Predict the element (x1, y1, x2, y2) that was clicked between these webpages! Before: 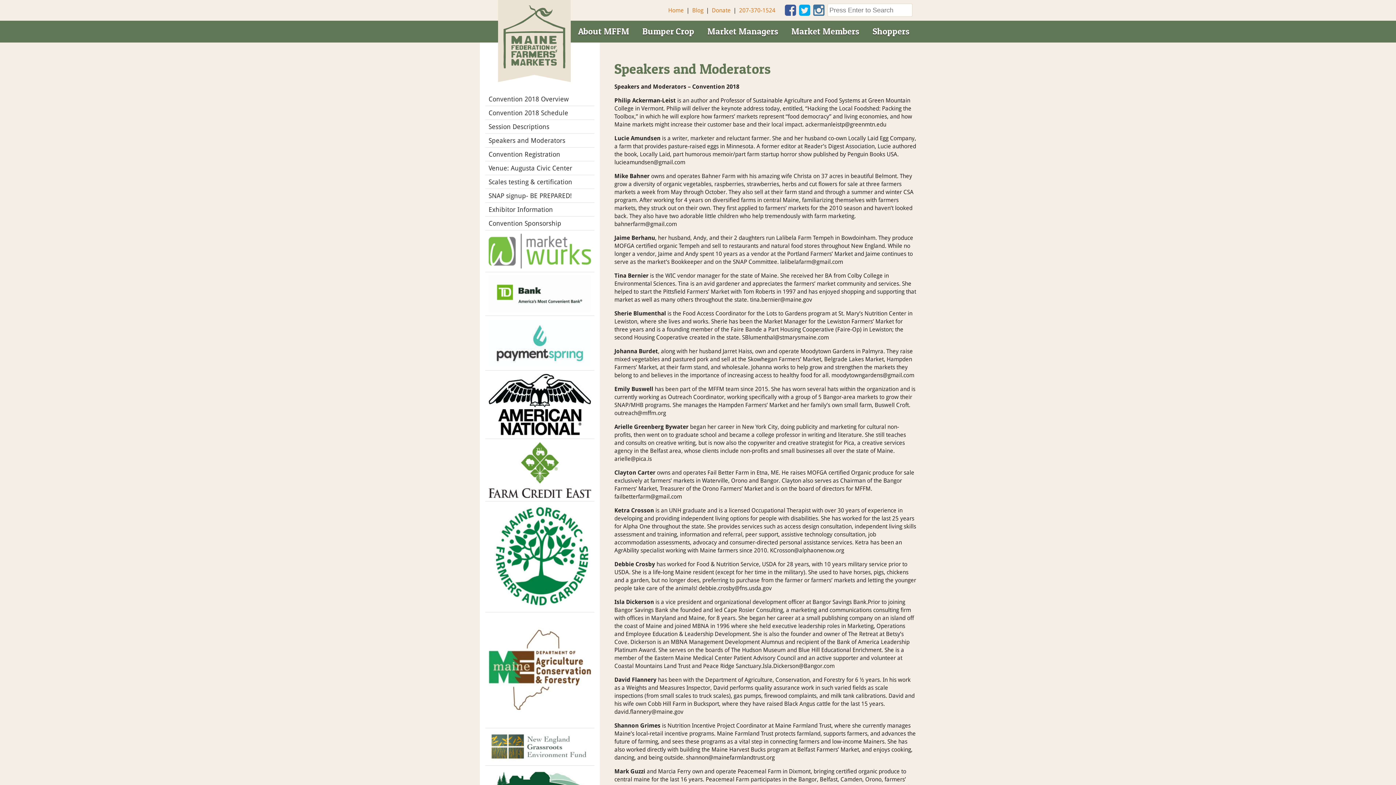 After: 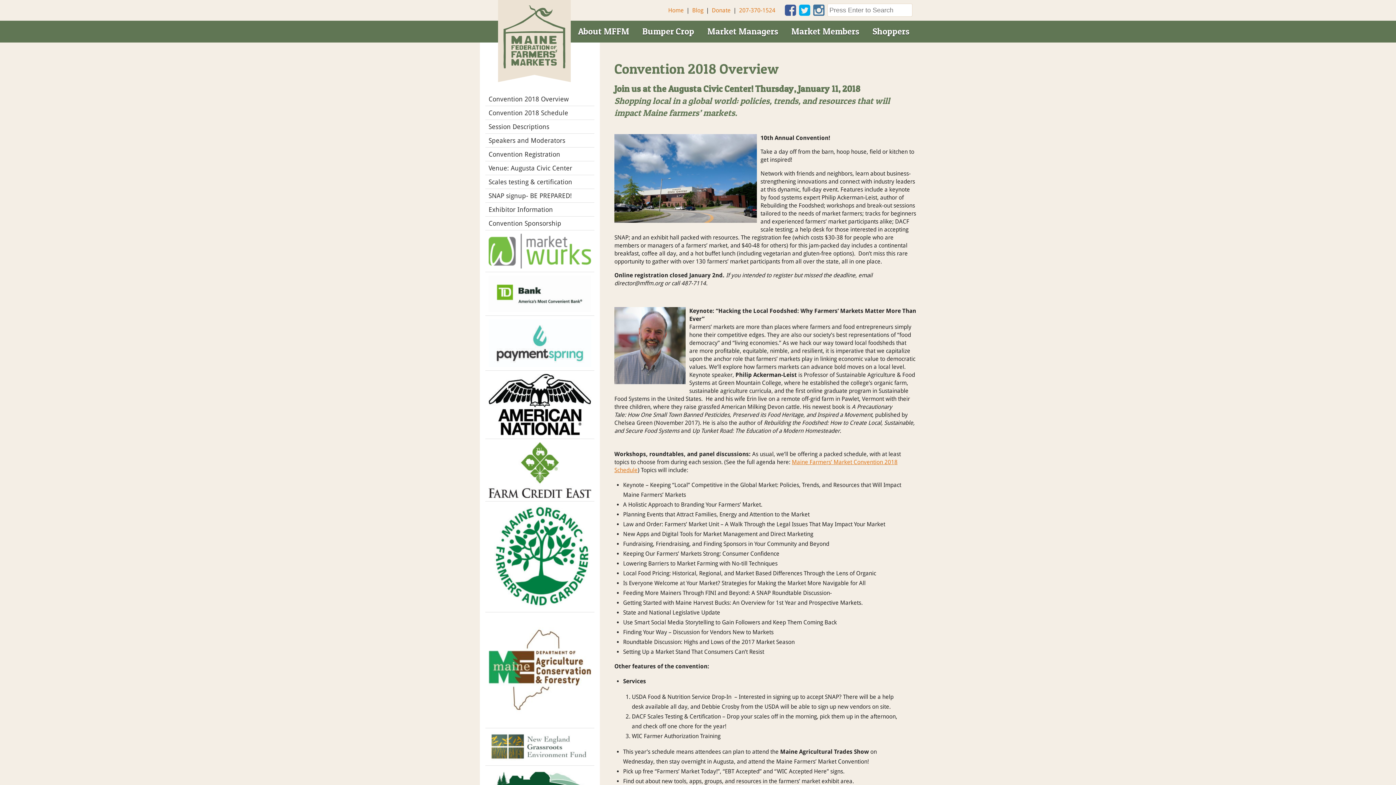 Action: bbox: (485, 92, 594, 106) label: Convention 2018 Overview